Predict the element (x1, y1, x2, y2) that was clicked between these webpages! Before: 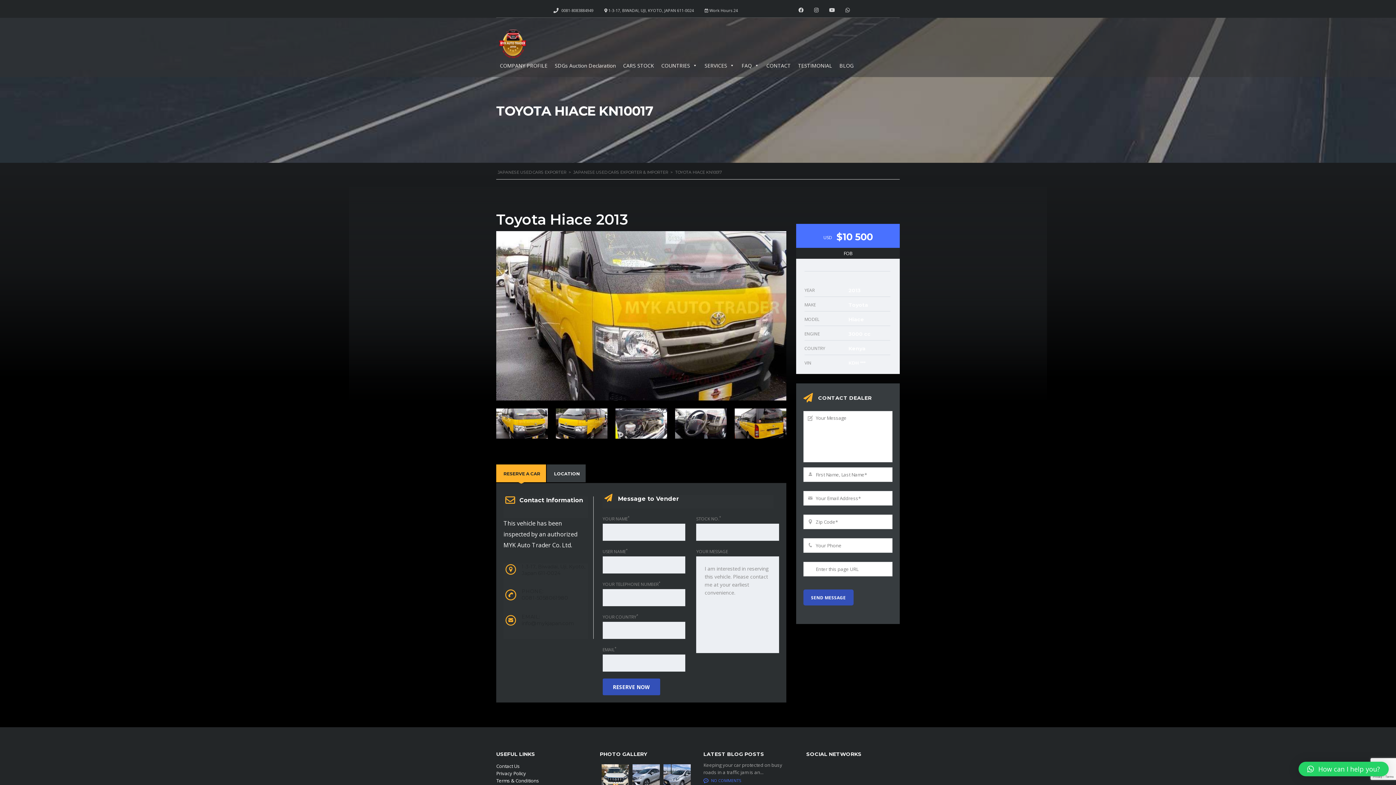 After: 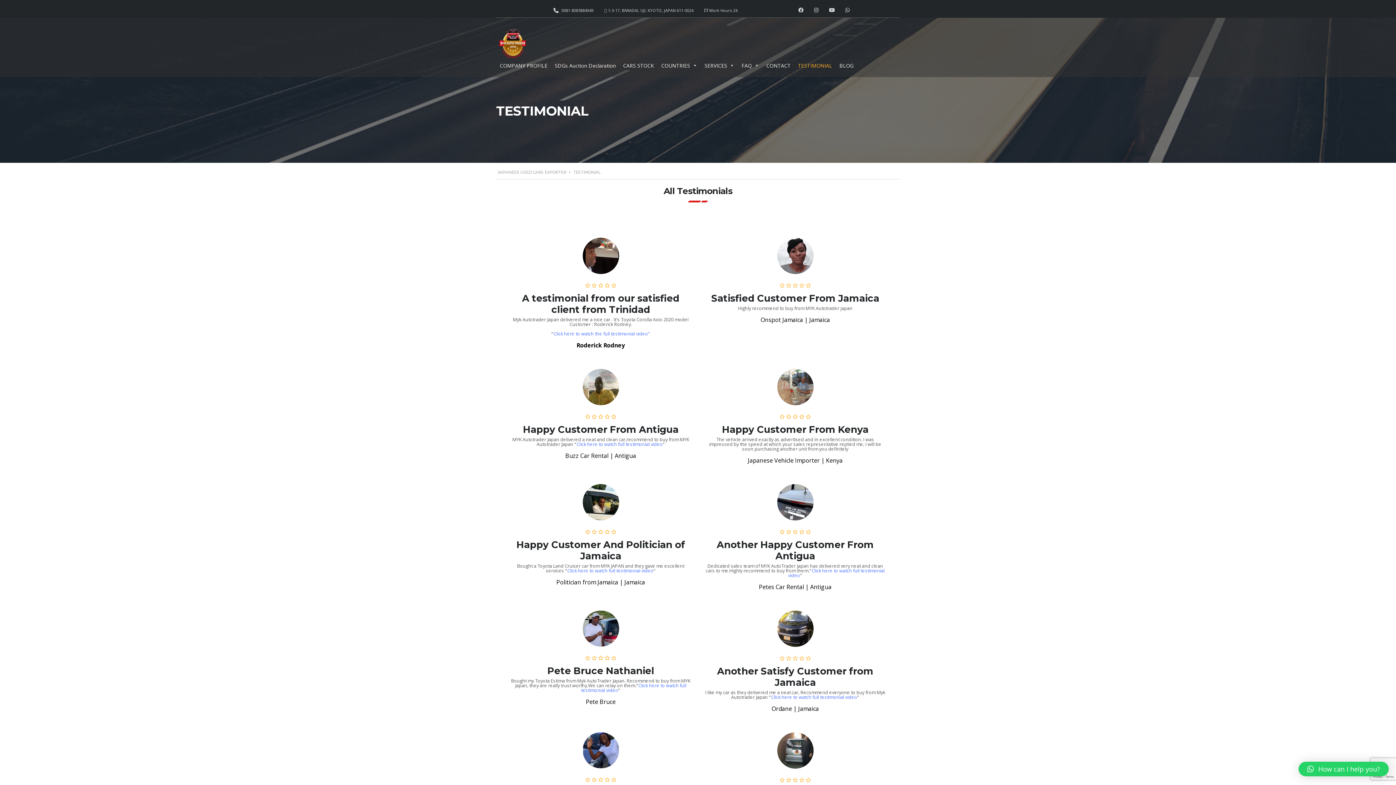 Action: label: TESTIMONIAL bbox: (794, 61, 836, 70)